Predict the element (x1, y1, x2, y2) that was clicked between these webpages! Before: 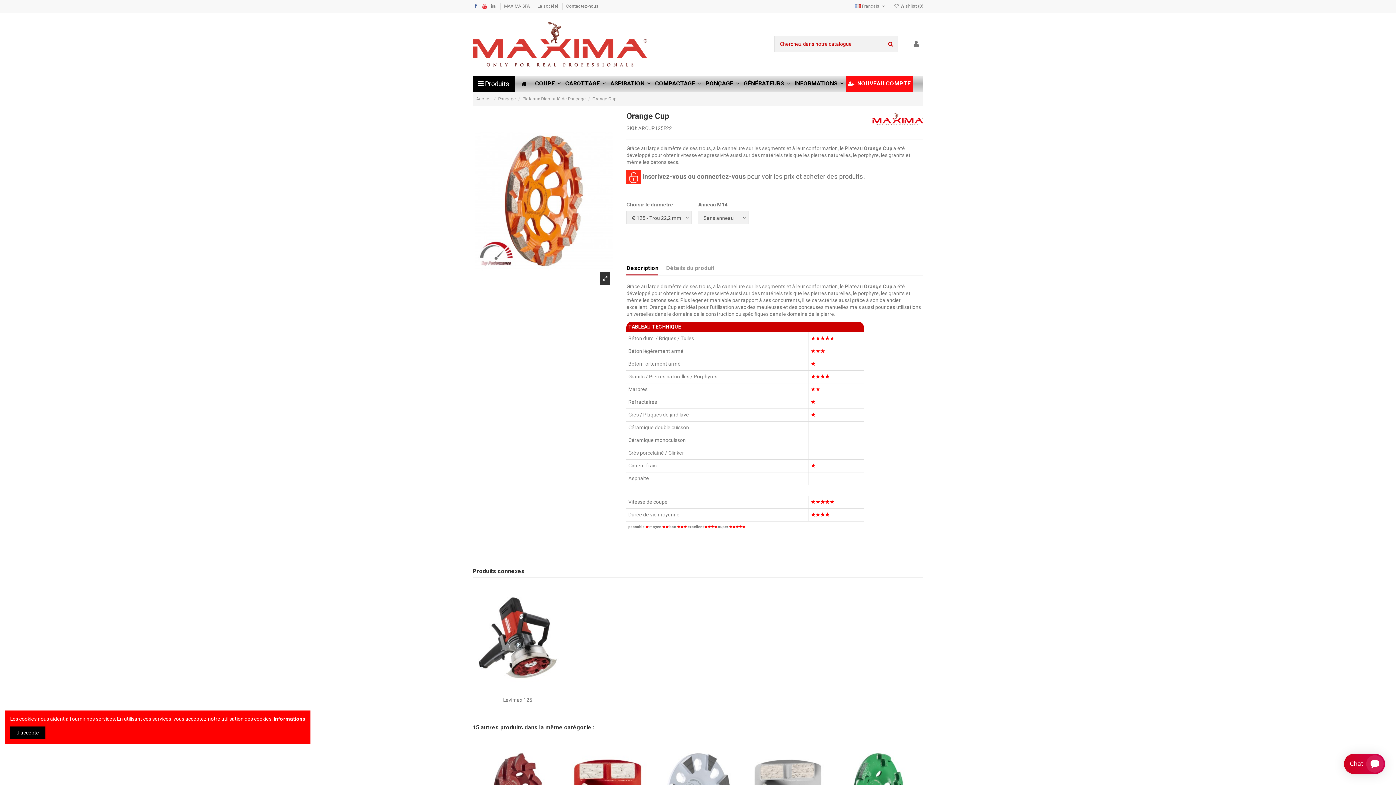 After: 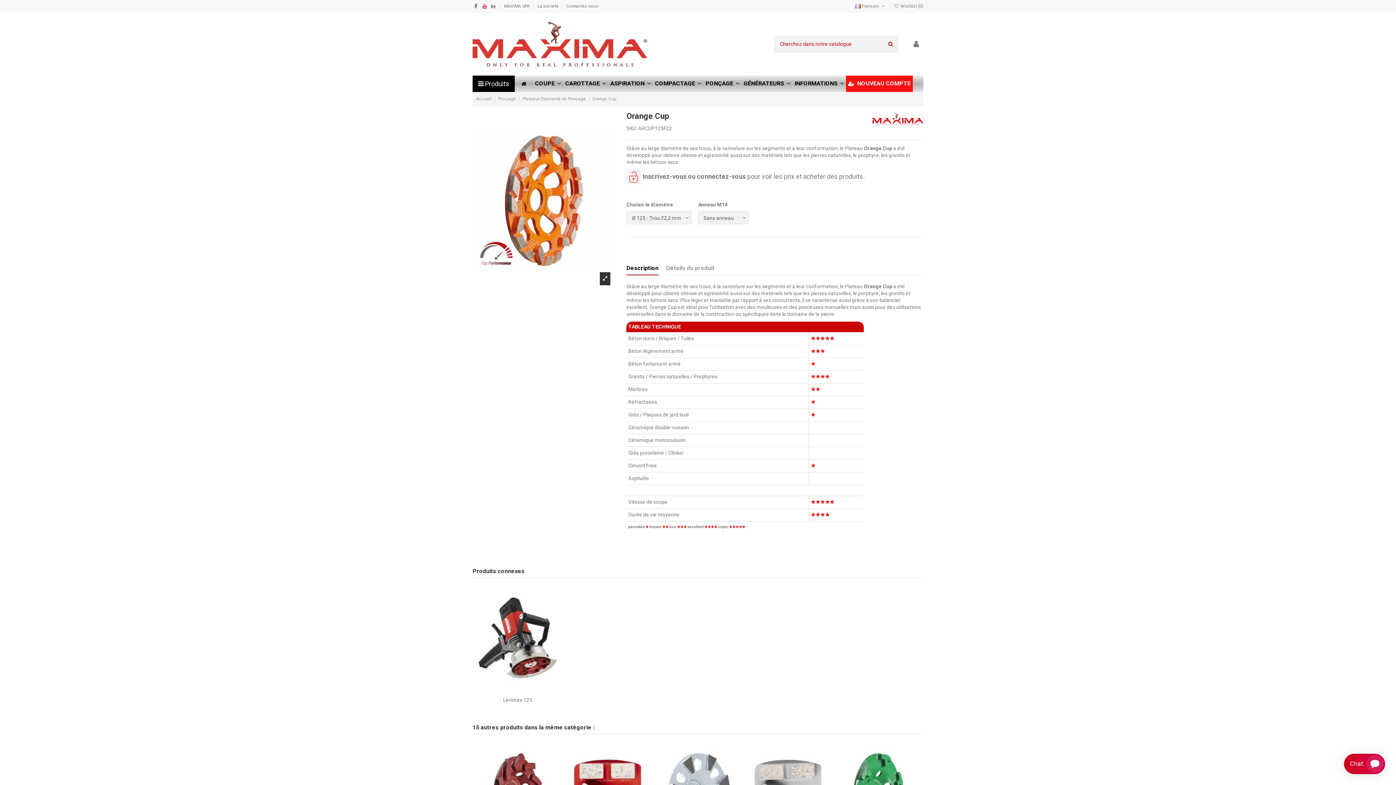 Action: bbox: (10, 726, 45, 739) label: J'accepte